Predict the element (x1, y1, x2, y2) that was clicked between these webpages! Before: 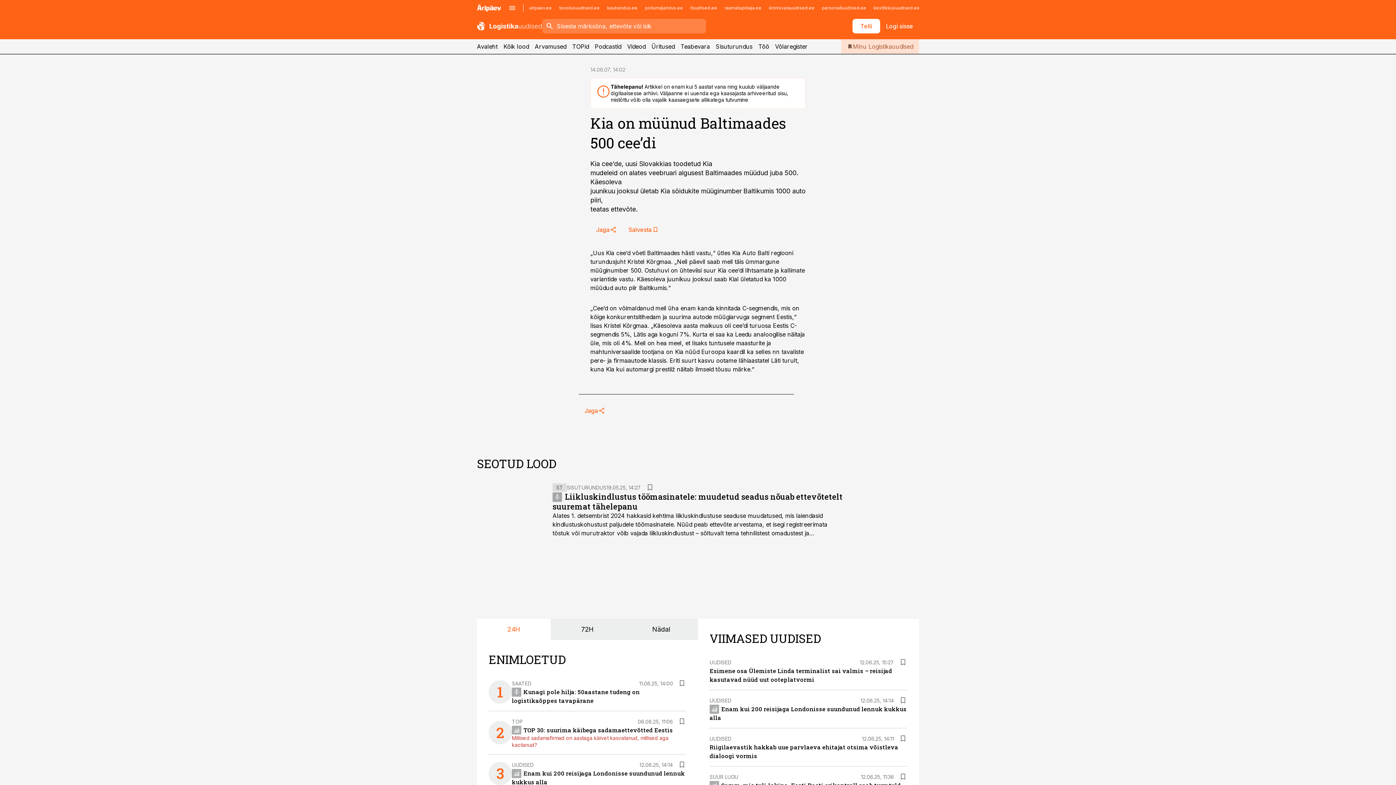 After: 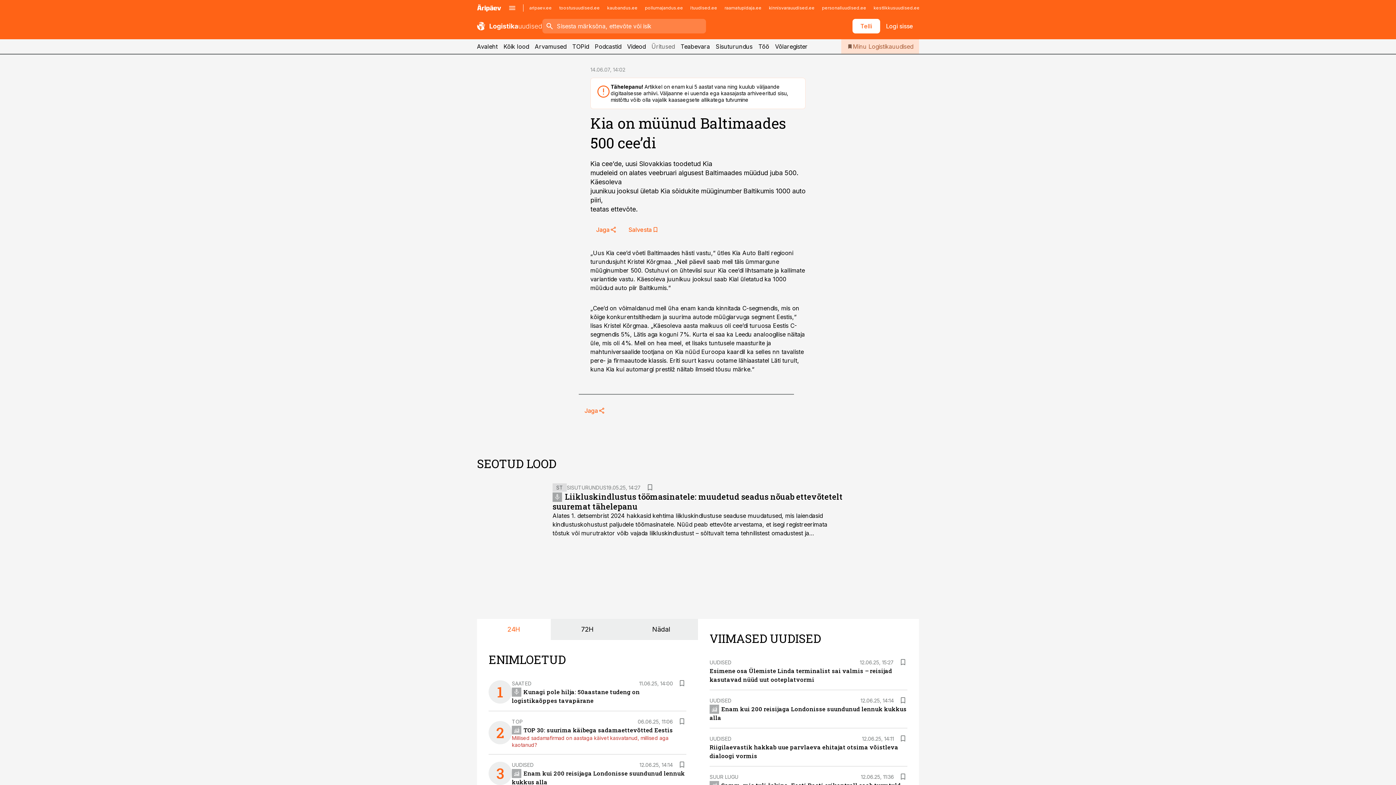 Action: label: Üritused bbox: (651, 39, 674, 53)